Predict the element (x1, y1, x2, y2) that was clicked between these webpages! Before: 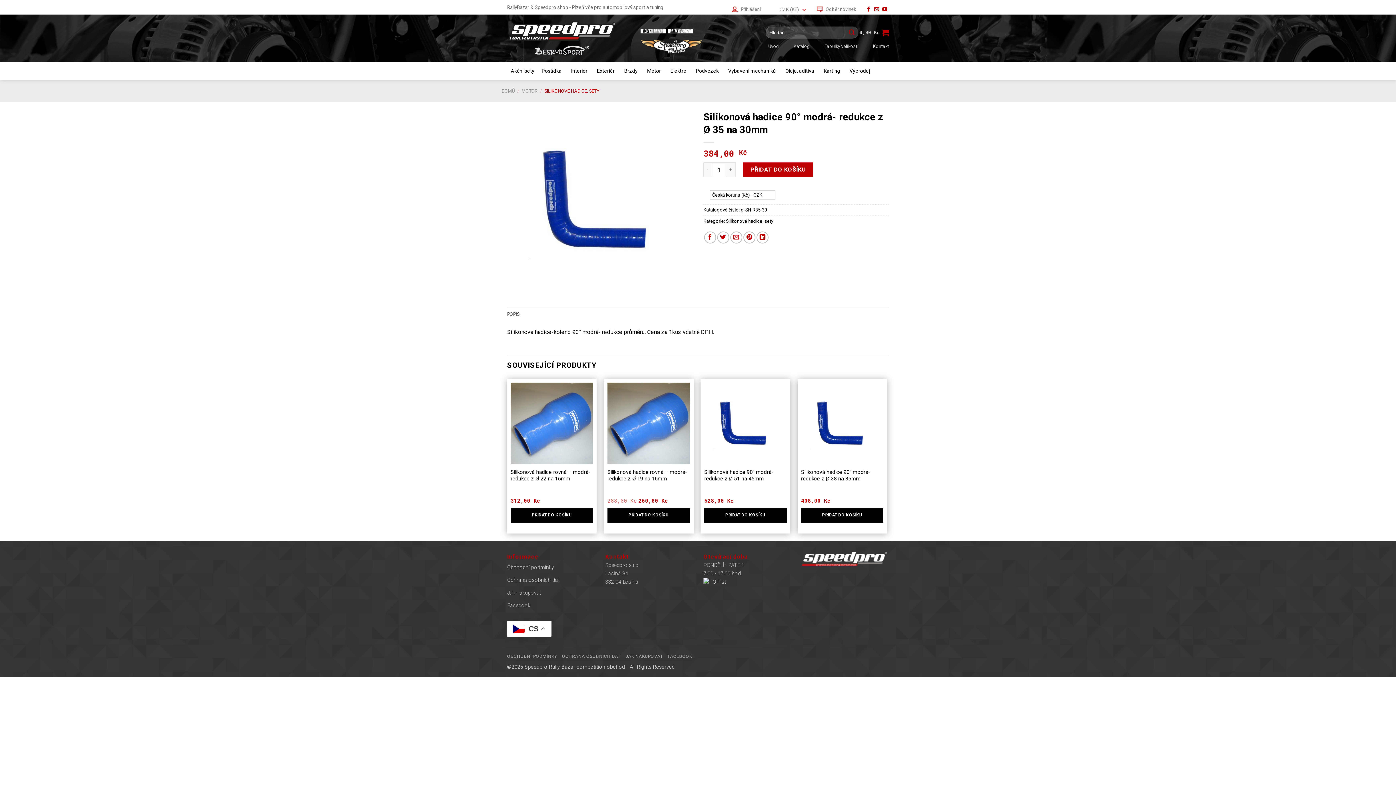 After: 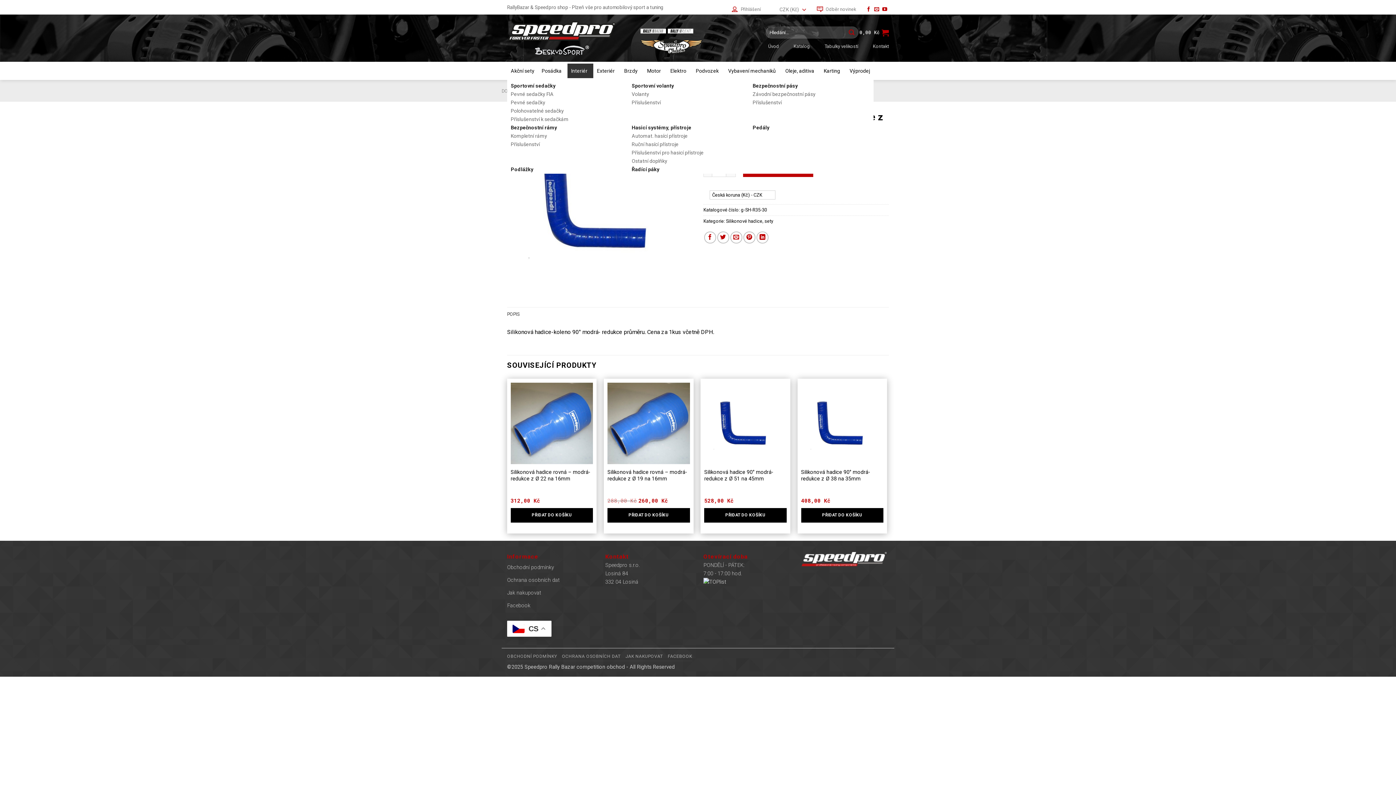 Action: label: Interiér bbox: (567, 63, 593, 78)